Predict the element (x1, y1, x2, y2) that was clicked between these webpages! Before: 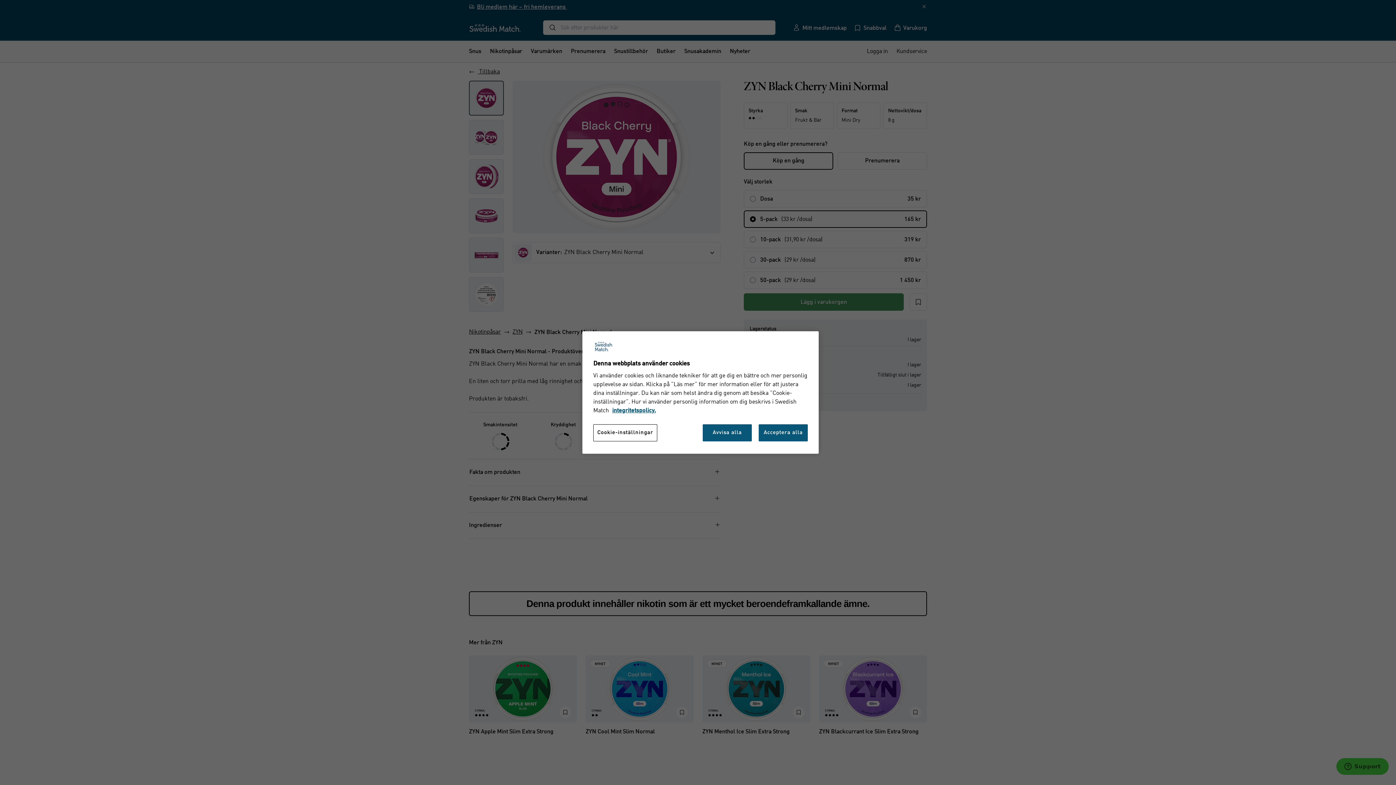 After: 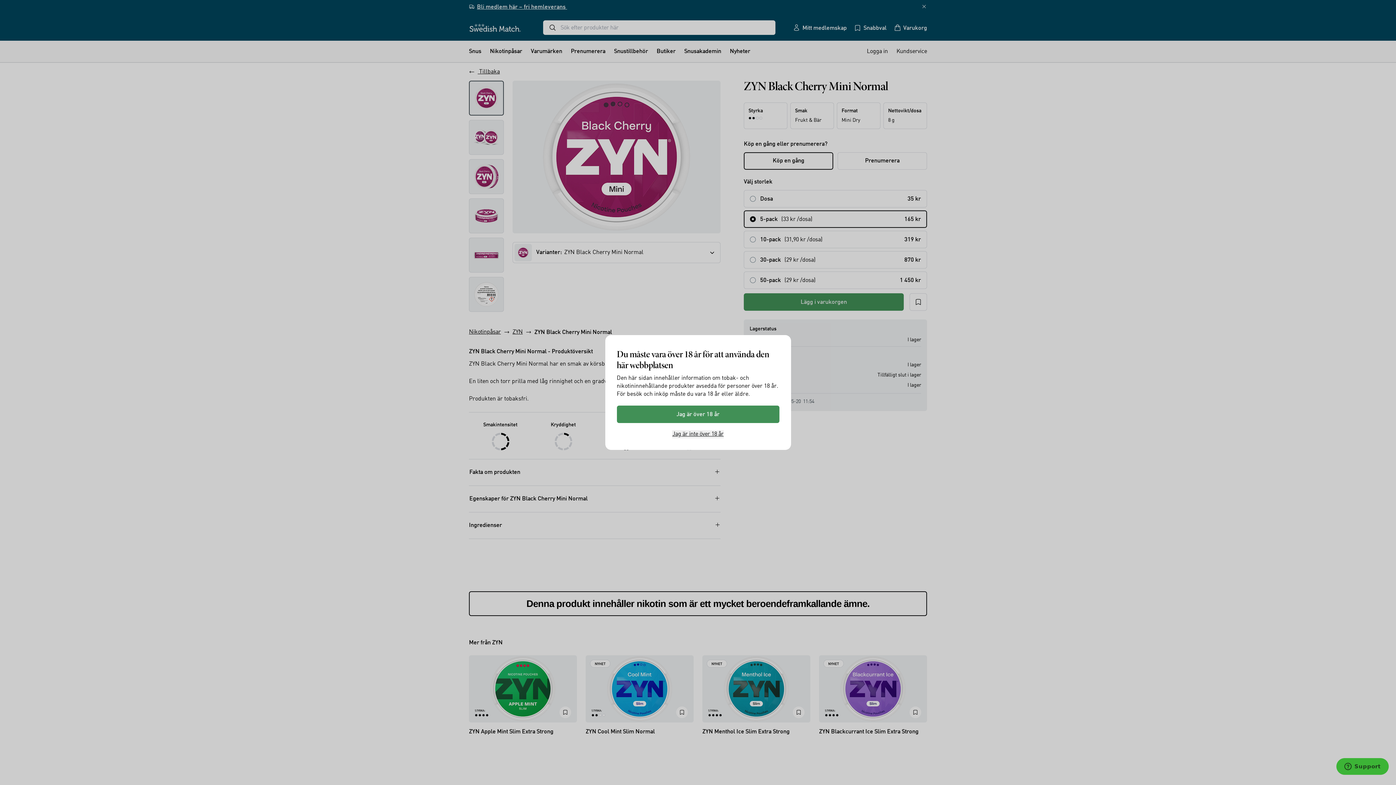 Action: label: Avvisa alla bbox: (702, 424, 752, 441)